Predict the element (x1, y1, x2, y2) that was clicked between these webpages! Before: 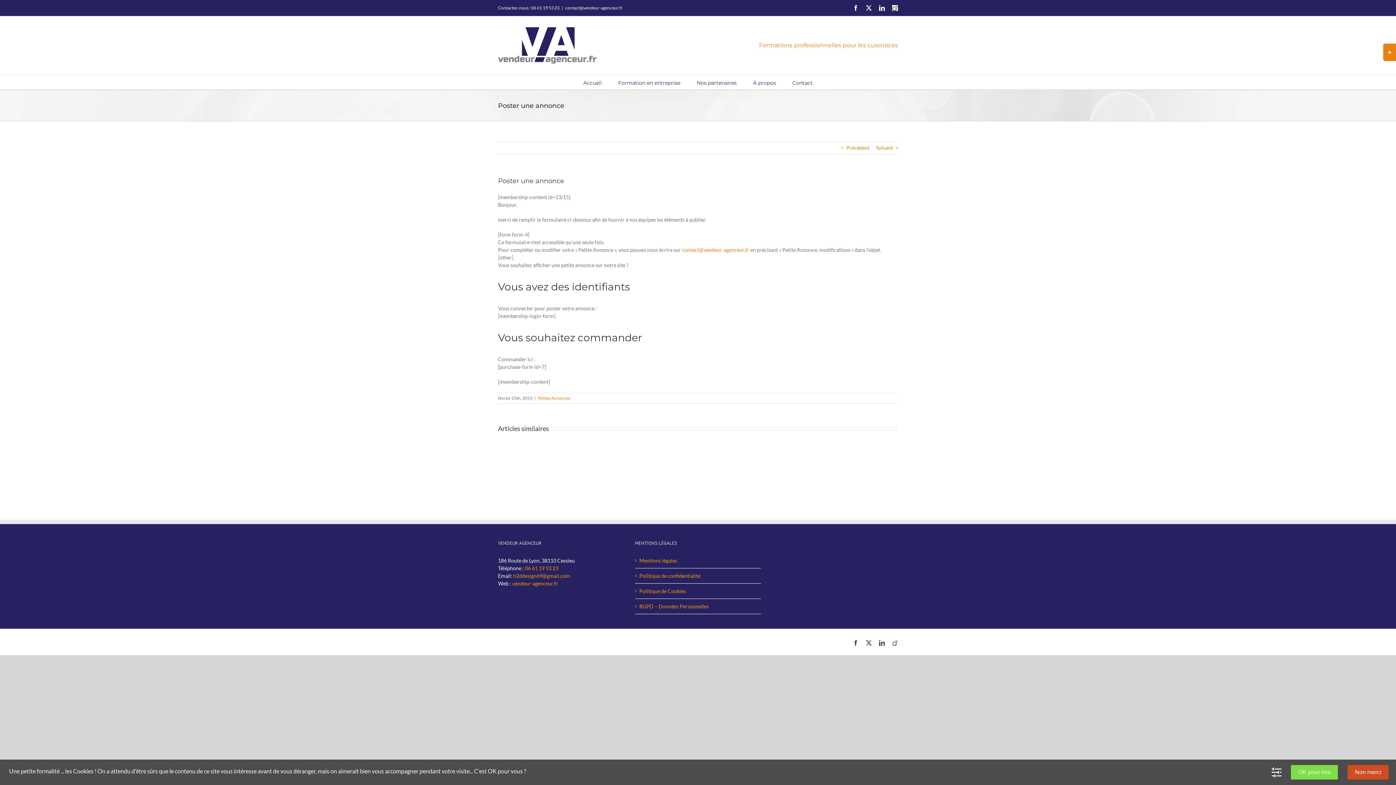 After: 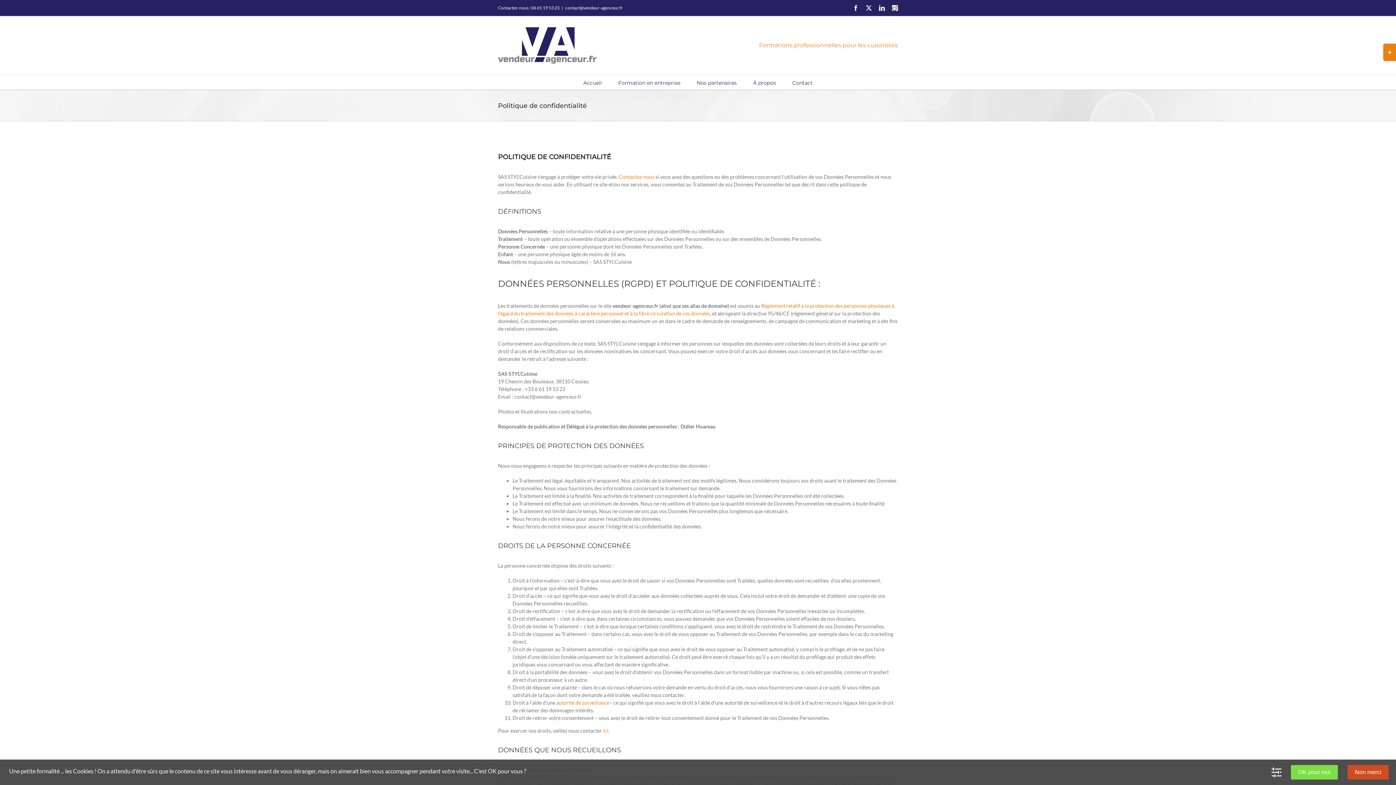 Action: label: Politique de confidentialité bbox: (639, 572, 757, 579)